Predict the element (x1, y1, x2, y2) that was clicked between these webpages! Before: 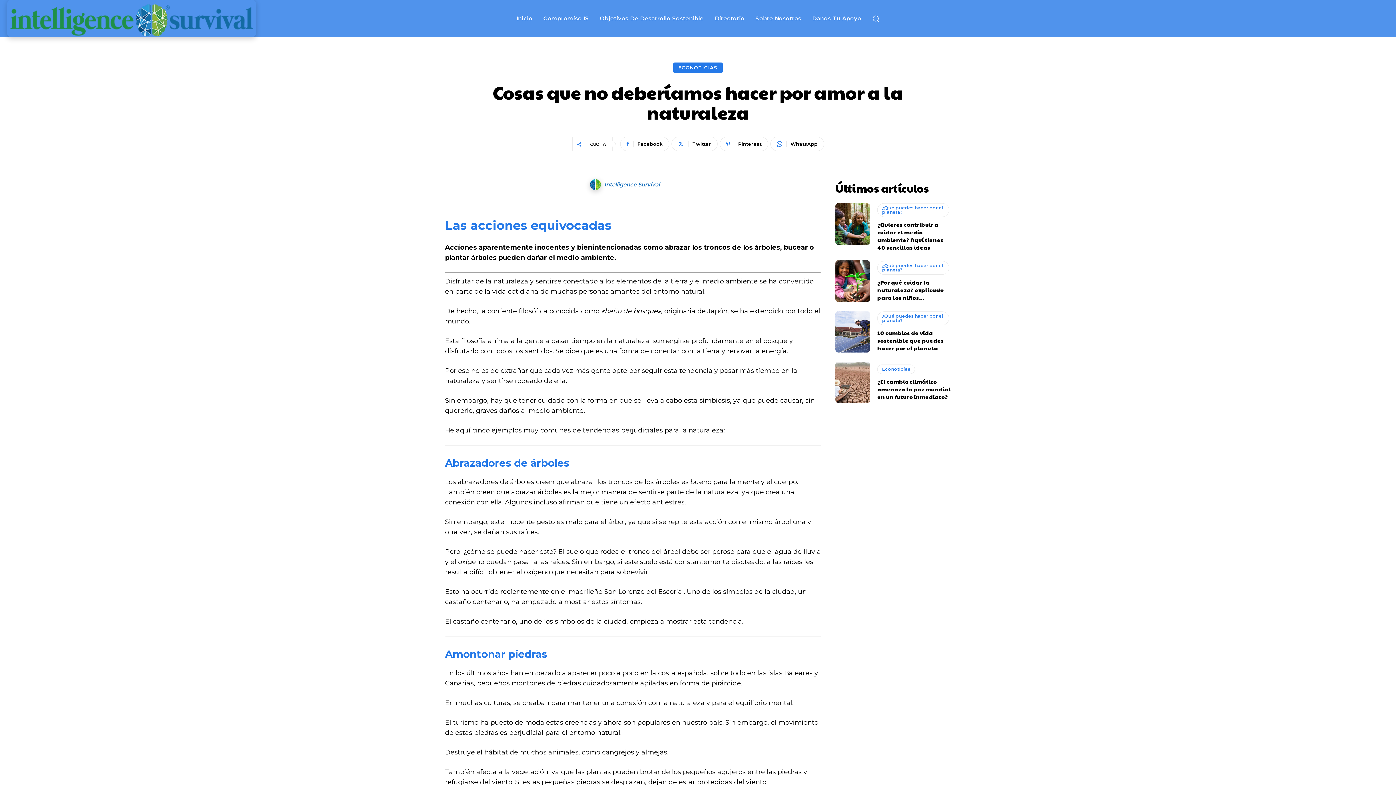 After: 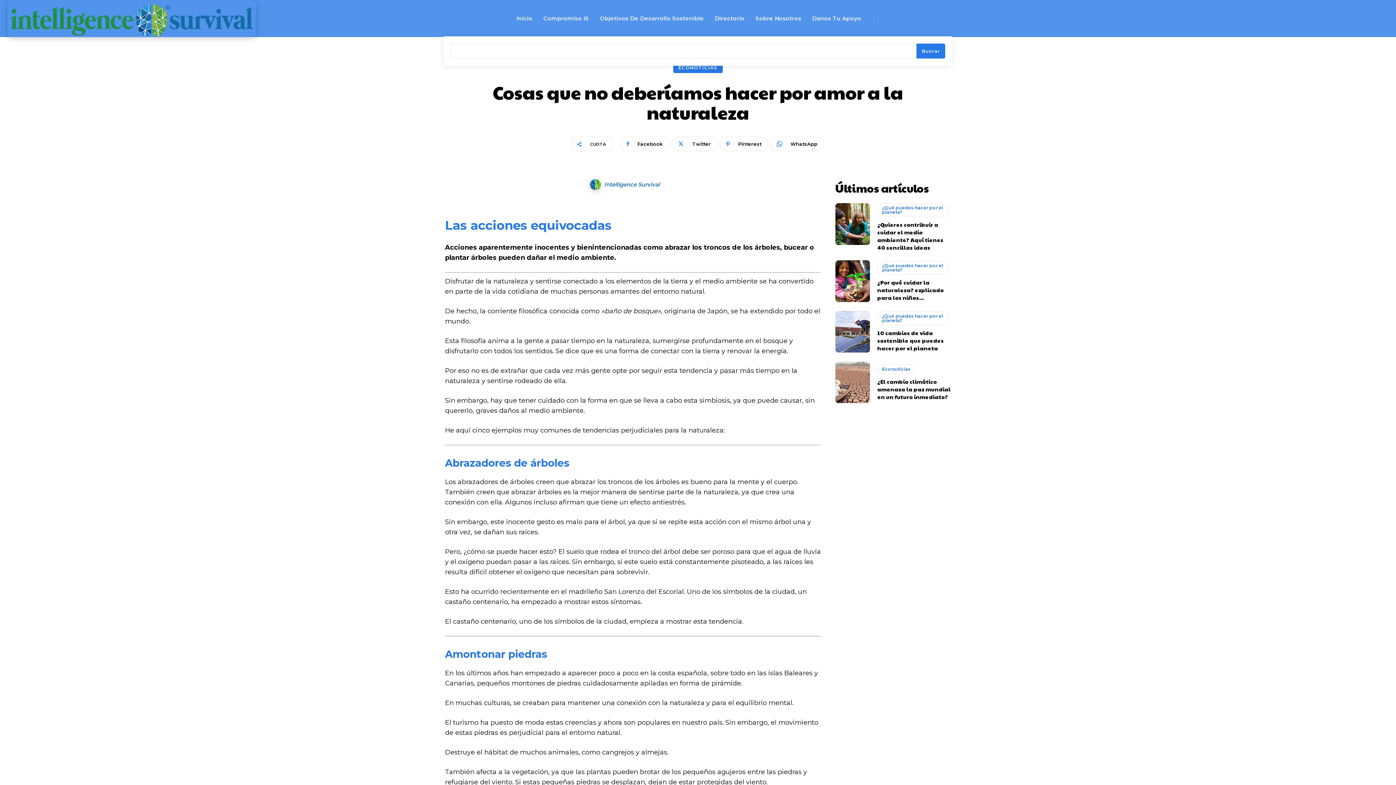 Action: label: Search bbox: (868, 11, 883, 25)